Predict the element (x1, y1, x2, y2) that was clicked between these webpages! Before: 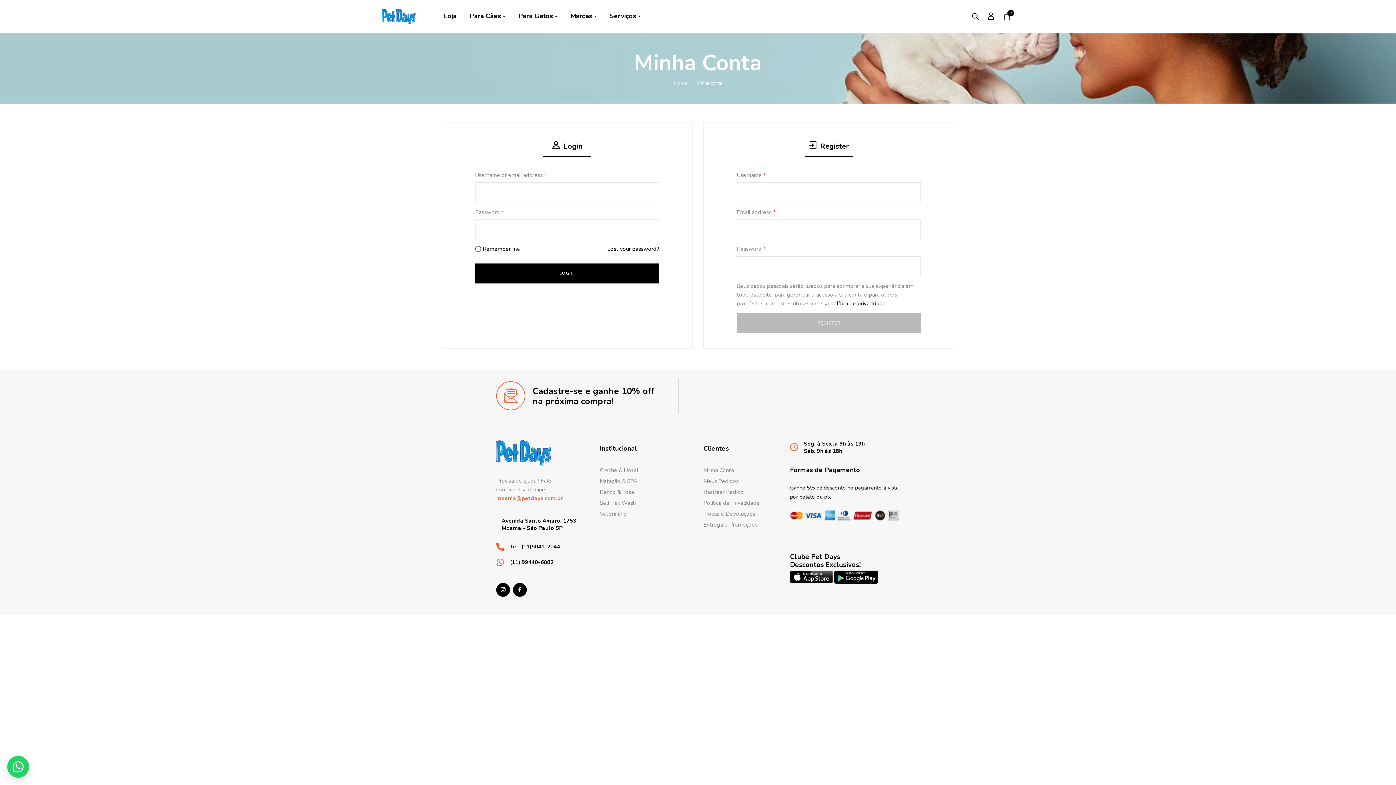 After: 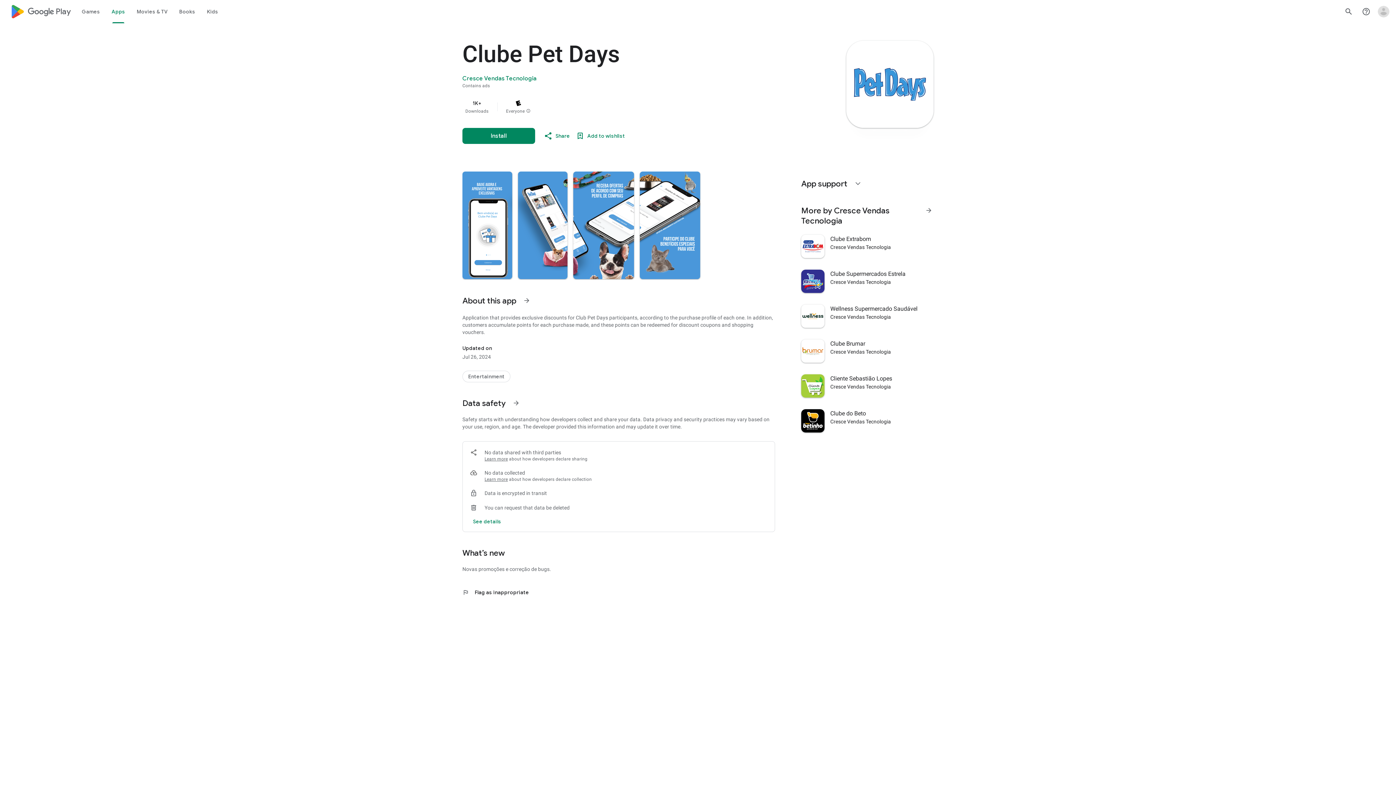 Action: bbox: (834, 569, 878, 577)